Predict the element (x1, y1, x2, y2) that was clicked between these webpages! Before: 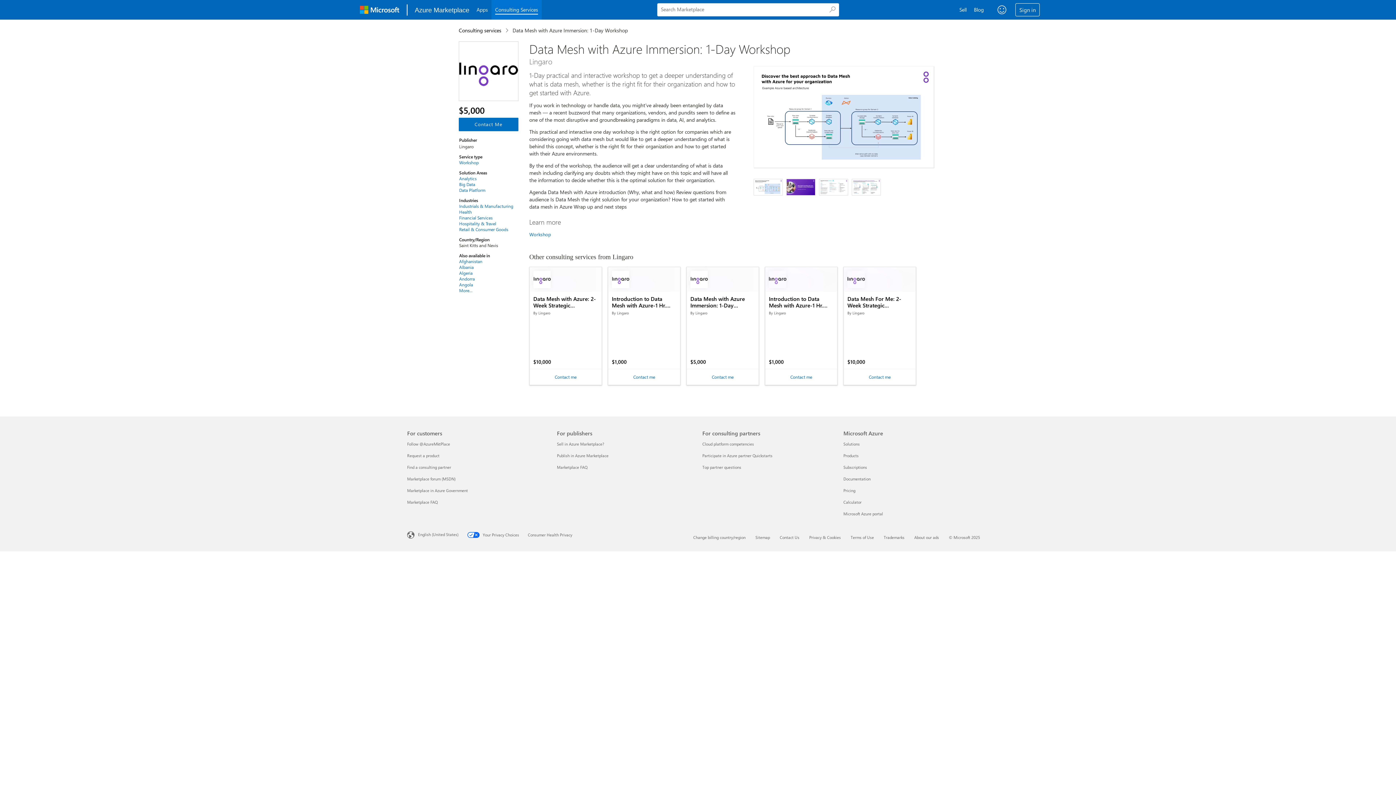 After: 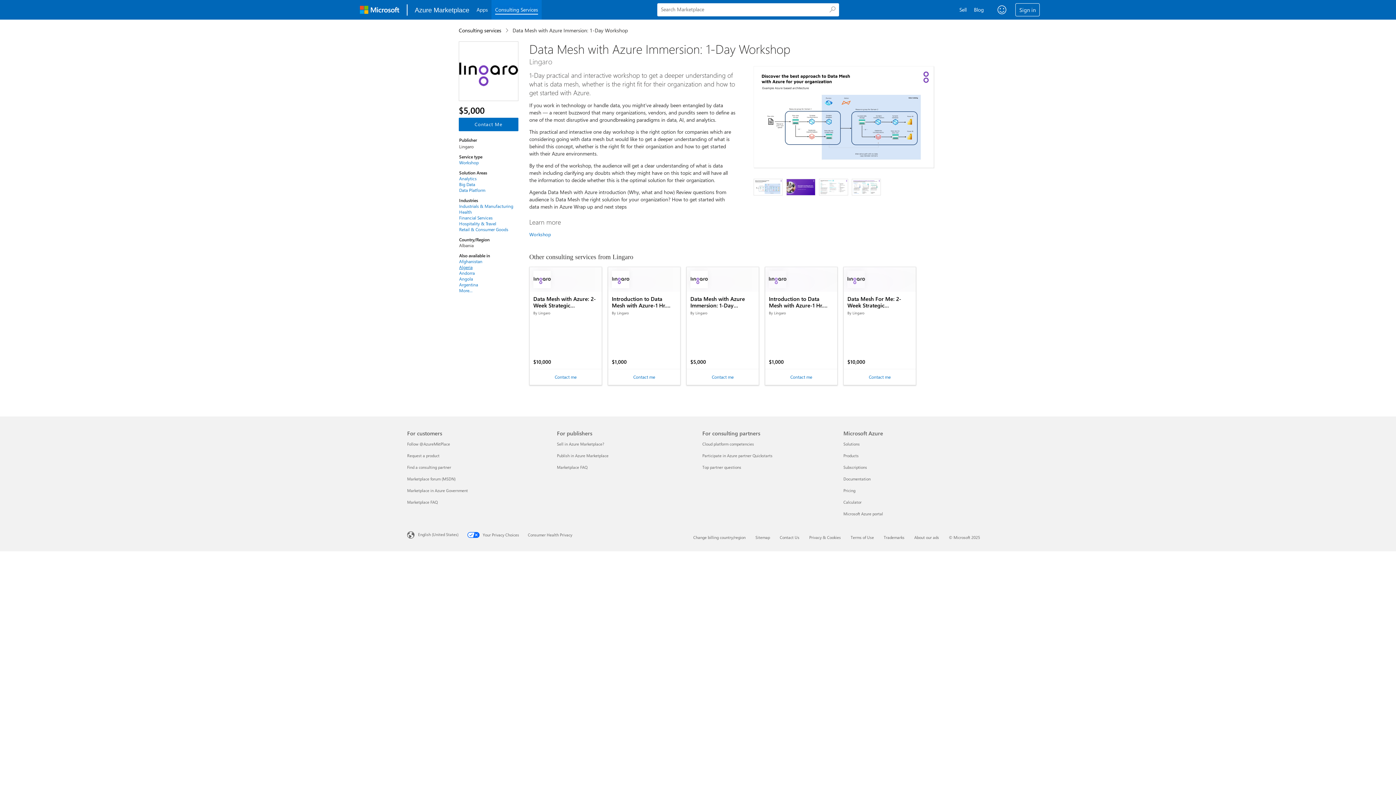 Action: label: Albania bbox: (459, 264, 513, 270)